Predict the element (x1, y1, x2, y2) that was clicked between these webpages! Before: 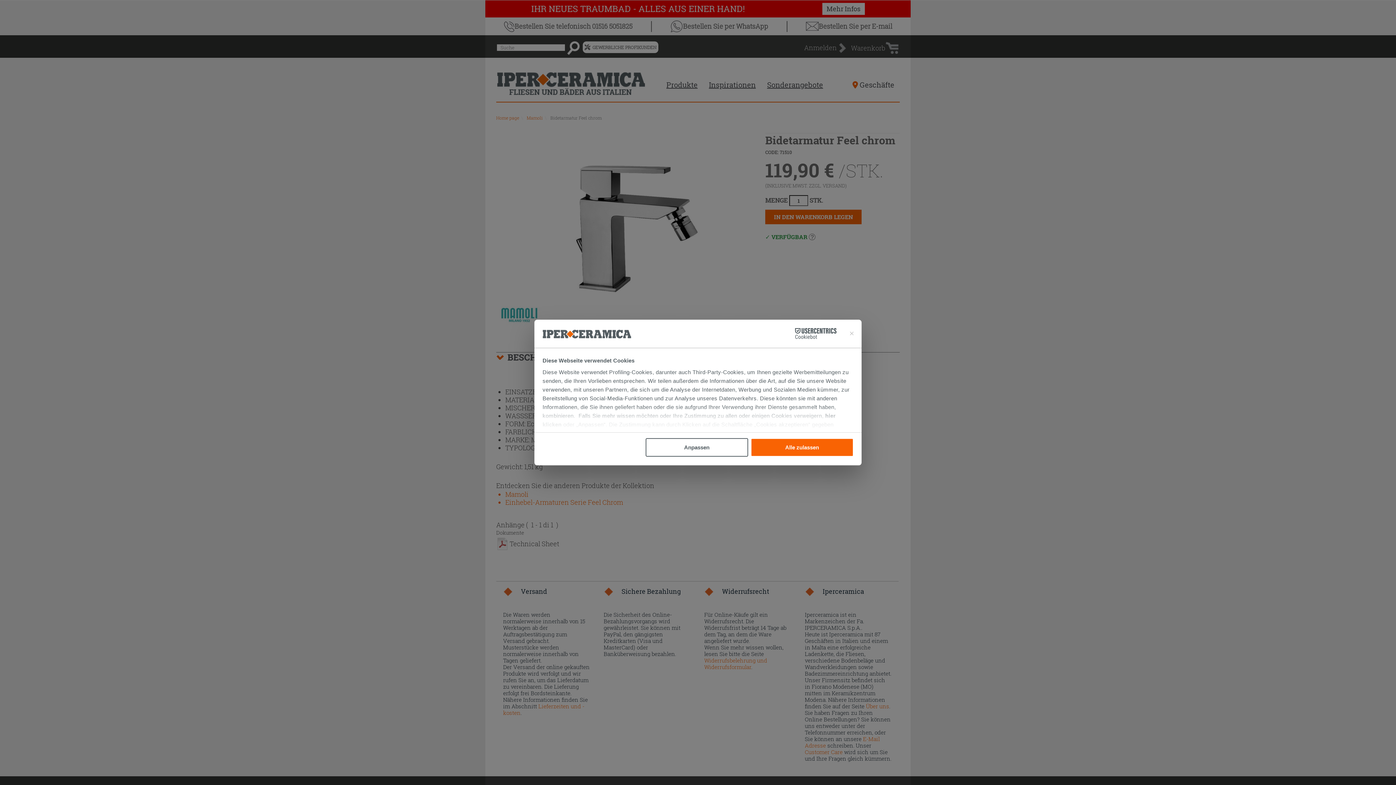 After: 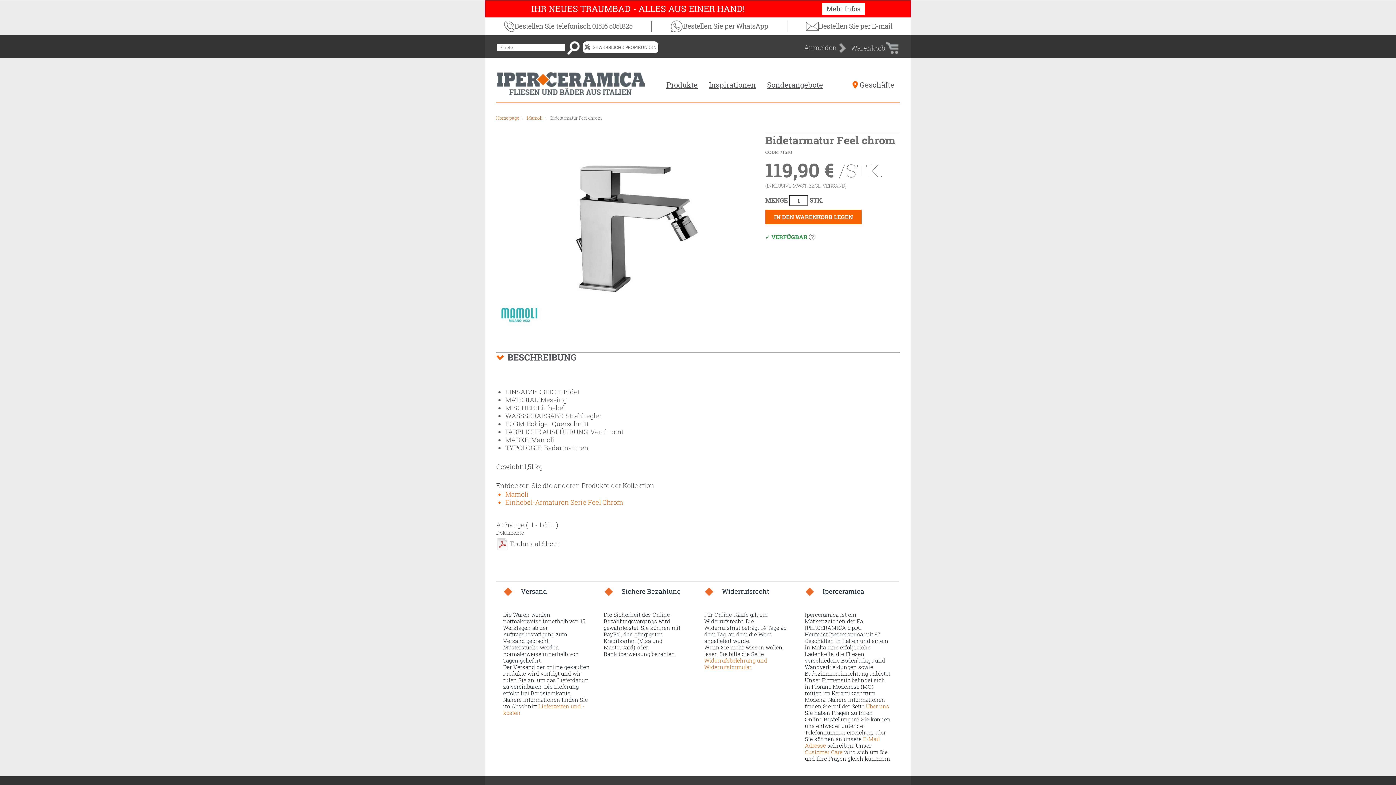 Action: label: Alle zulassen bbox: (751, 438, 853, 457)